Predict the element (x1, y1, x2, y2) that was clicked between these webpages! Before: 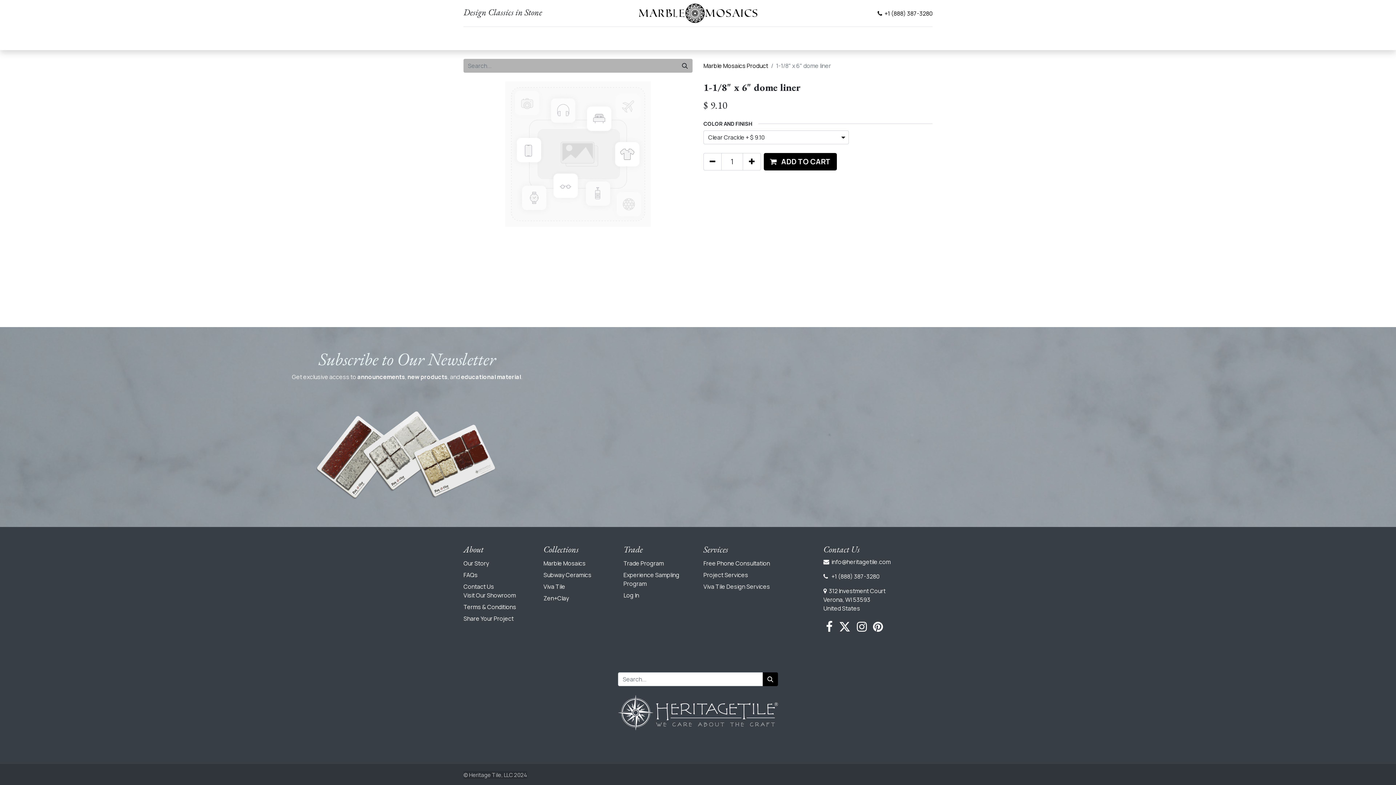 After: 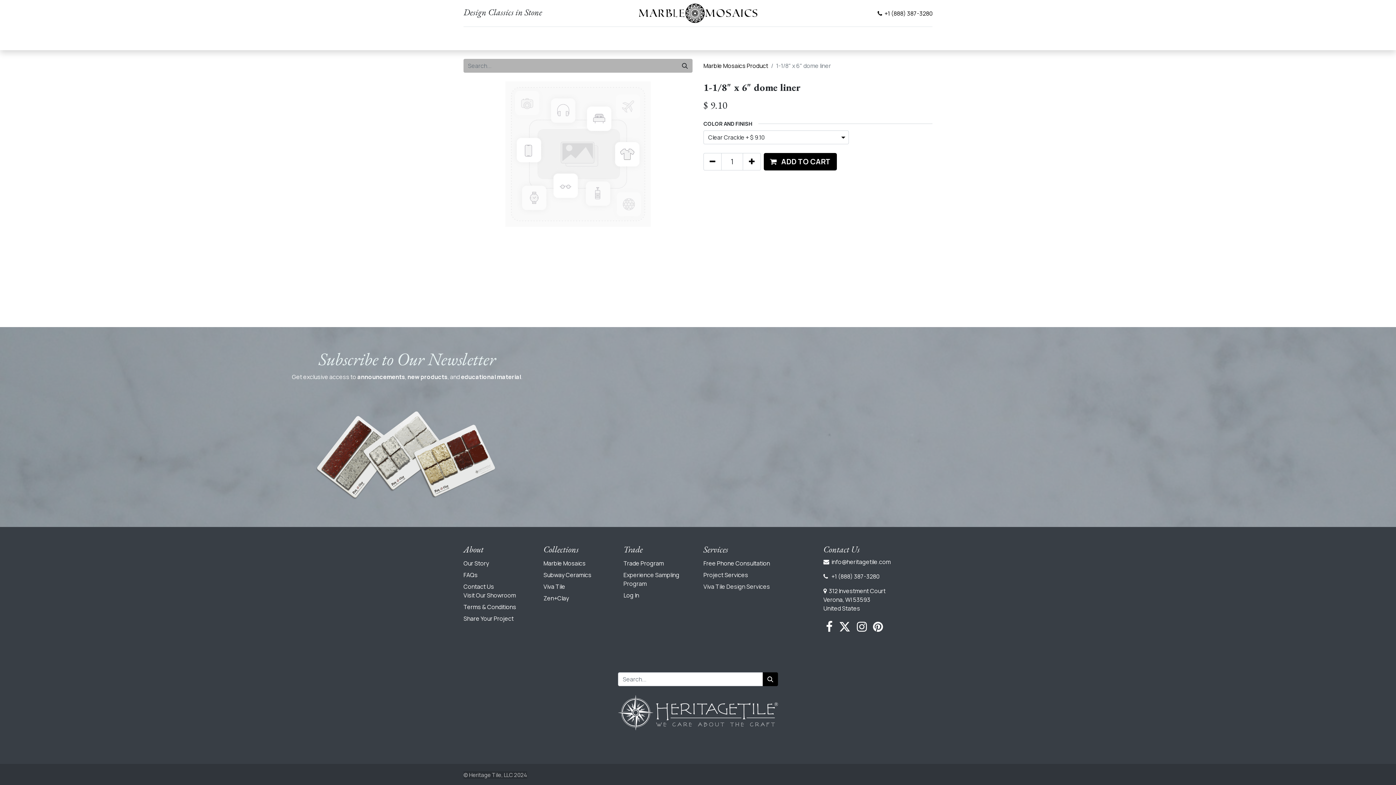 Action: bbox: (719, 26, 768, 50) label: Trade Accounts 